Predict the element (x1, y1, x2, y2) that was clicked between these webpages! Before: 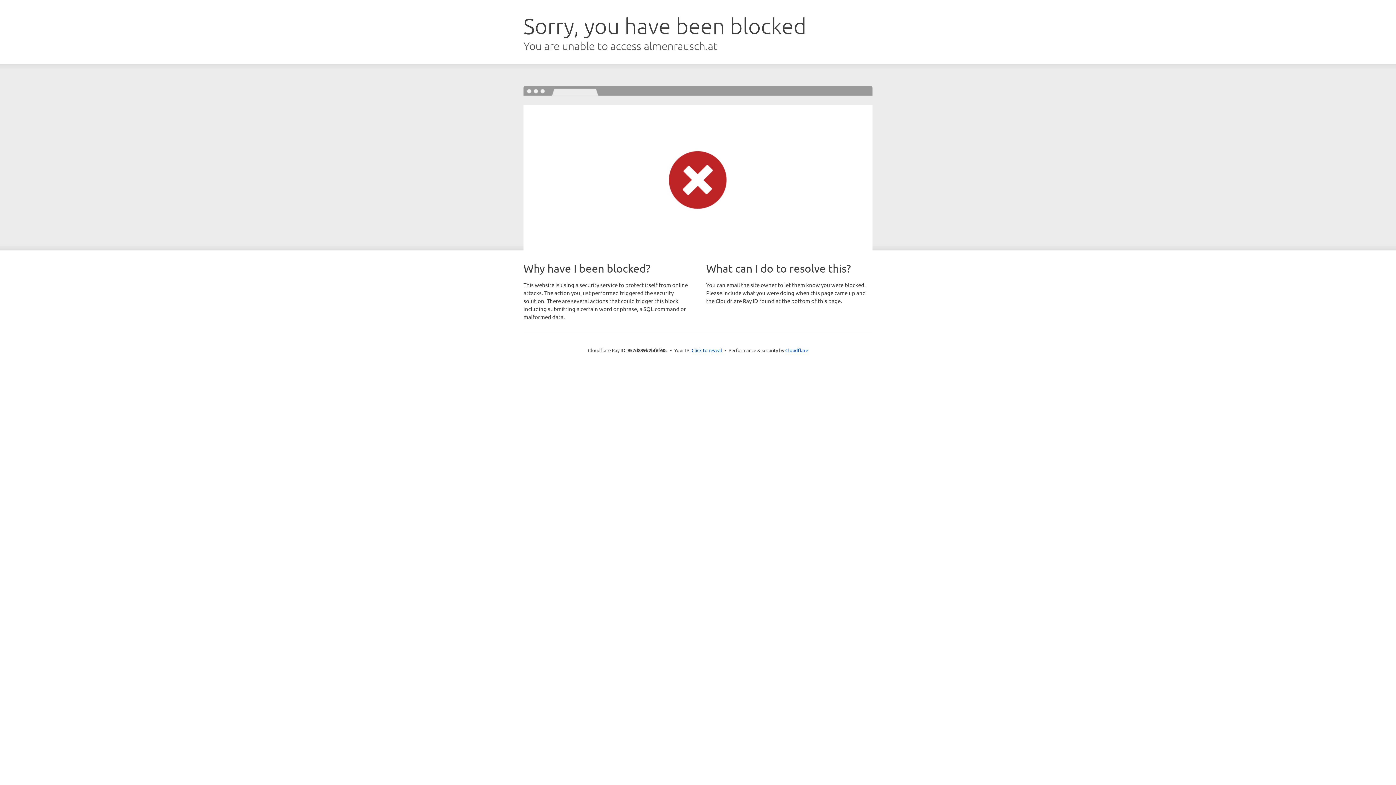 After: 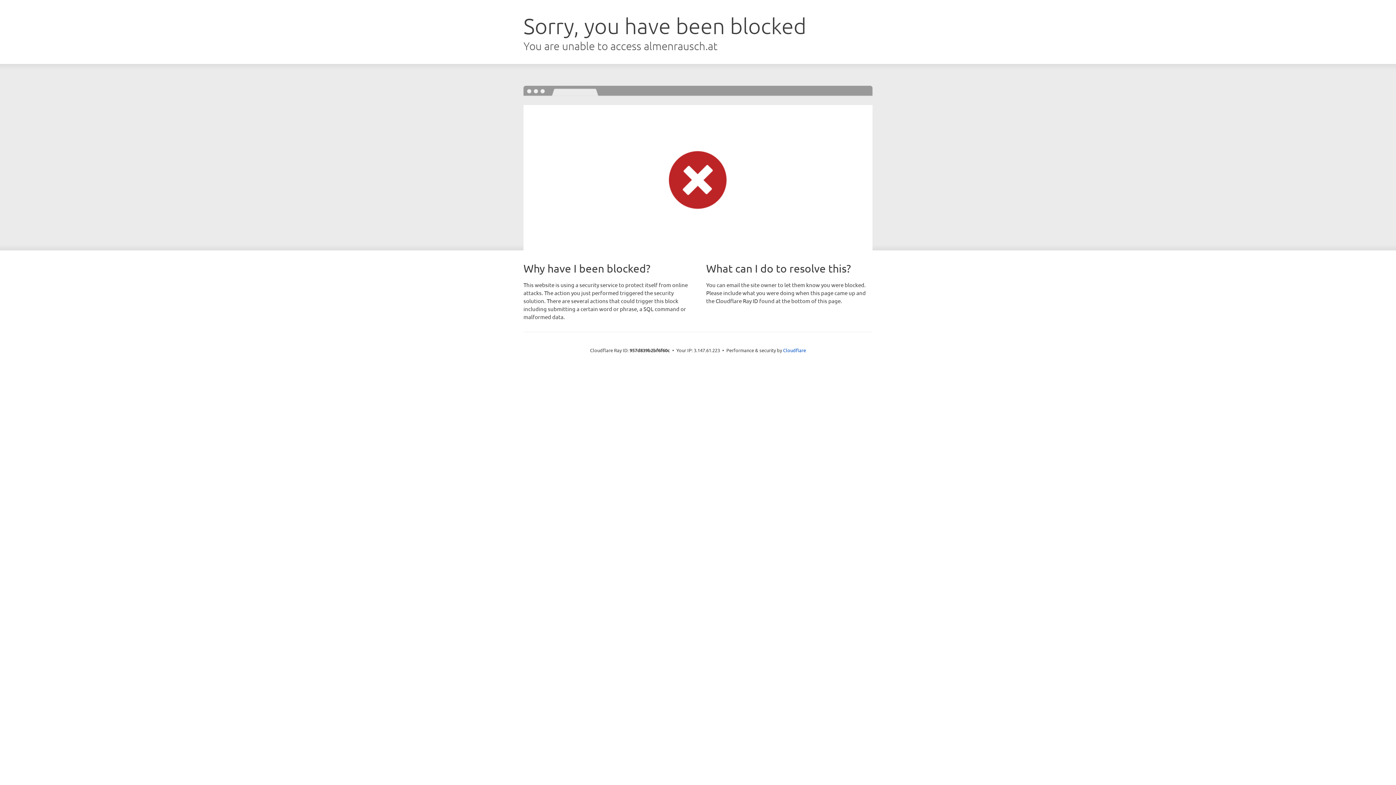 Action: label: Click to reveal bbox: (691, 346, 722, 353)